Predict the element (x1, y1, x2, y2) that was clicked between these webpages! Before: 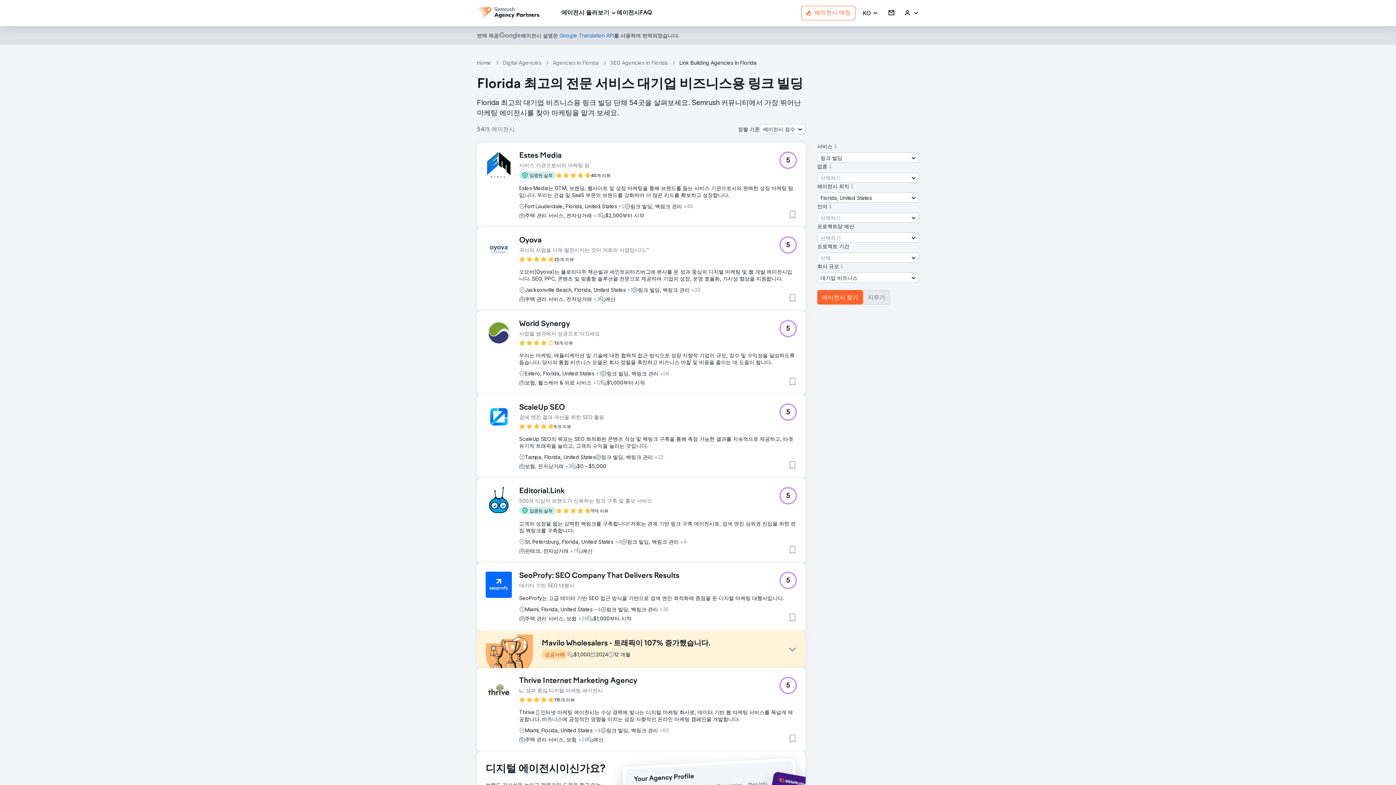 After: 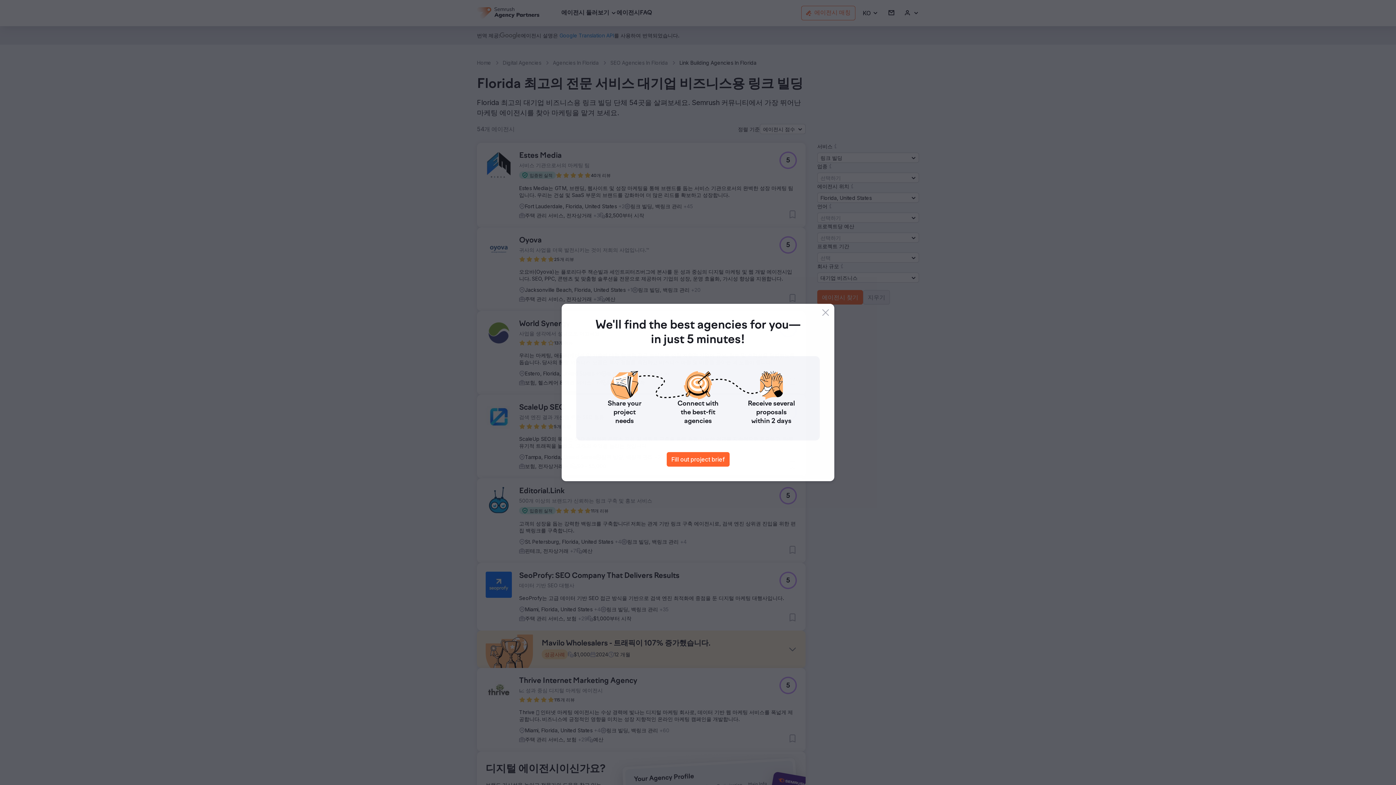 Action: label: SeoProfy: SEO Company That Delivers Results bbox: (519, 572, 679, 580)